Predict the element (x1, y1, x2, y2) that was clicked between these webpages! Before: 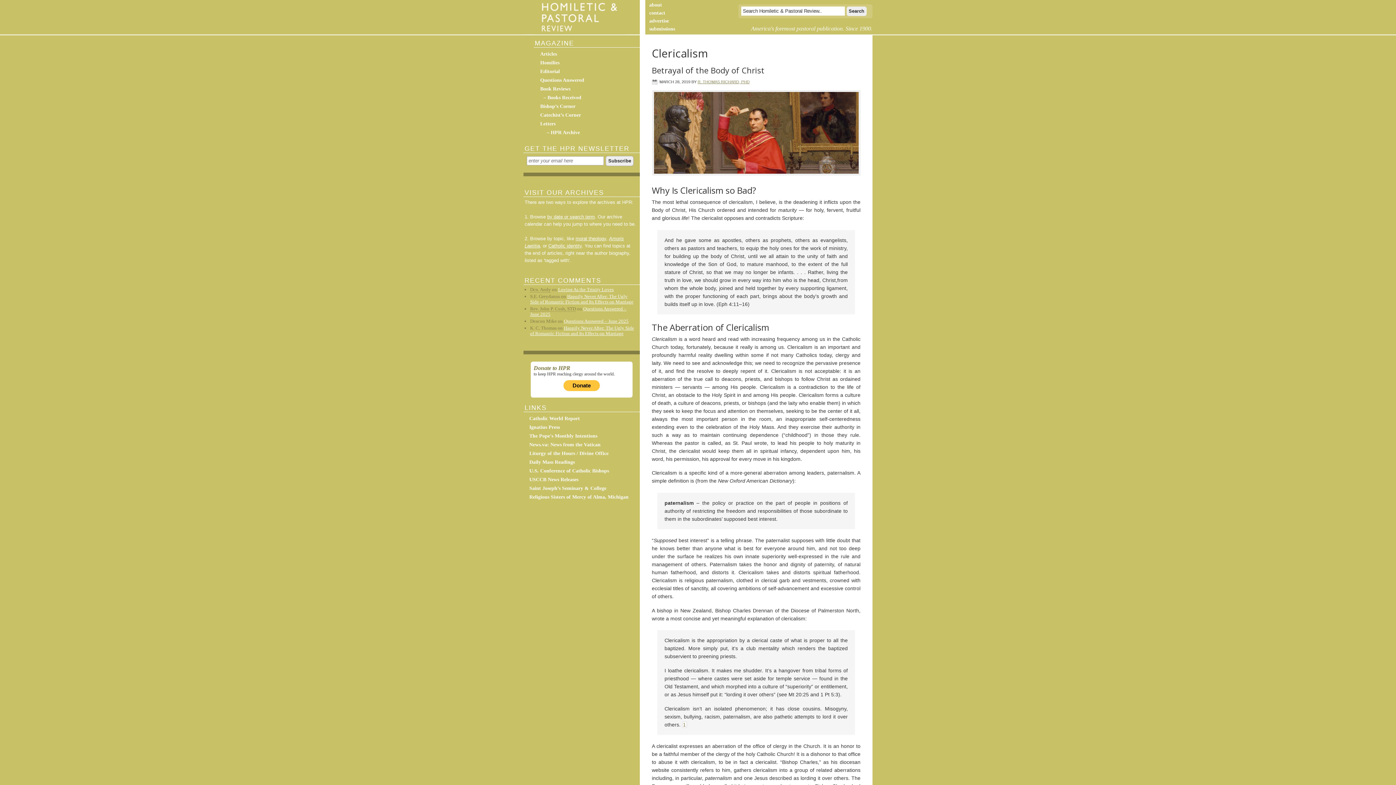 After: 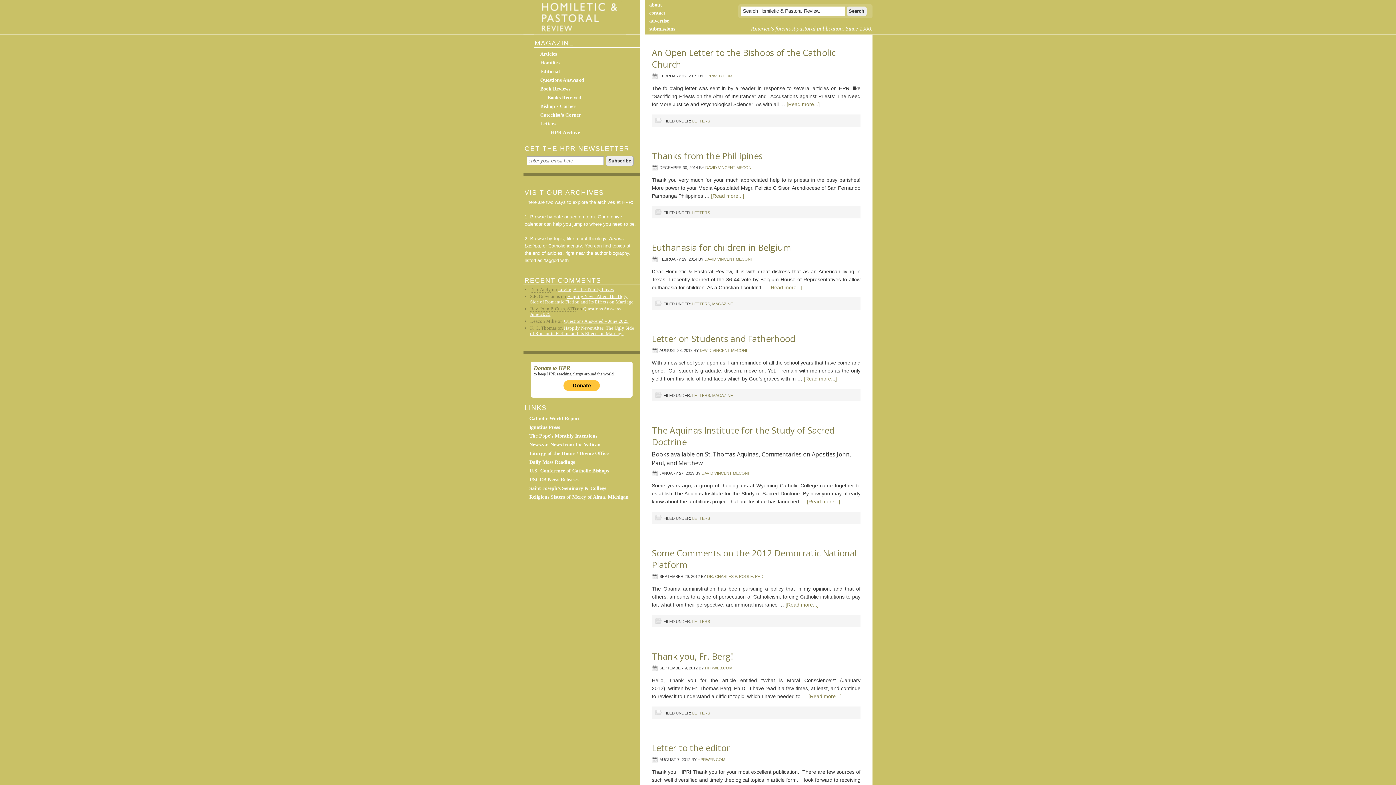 Action: label: Letters bbox: (539, 120, 636, 127)